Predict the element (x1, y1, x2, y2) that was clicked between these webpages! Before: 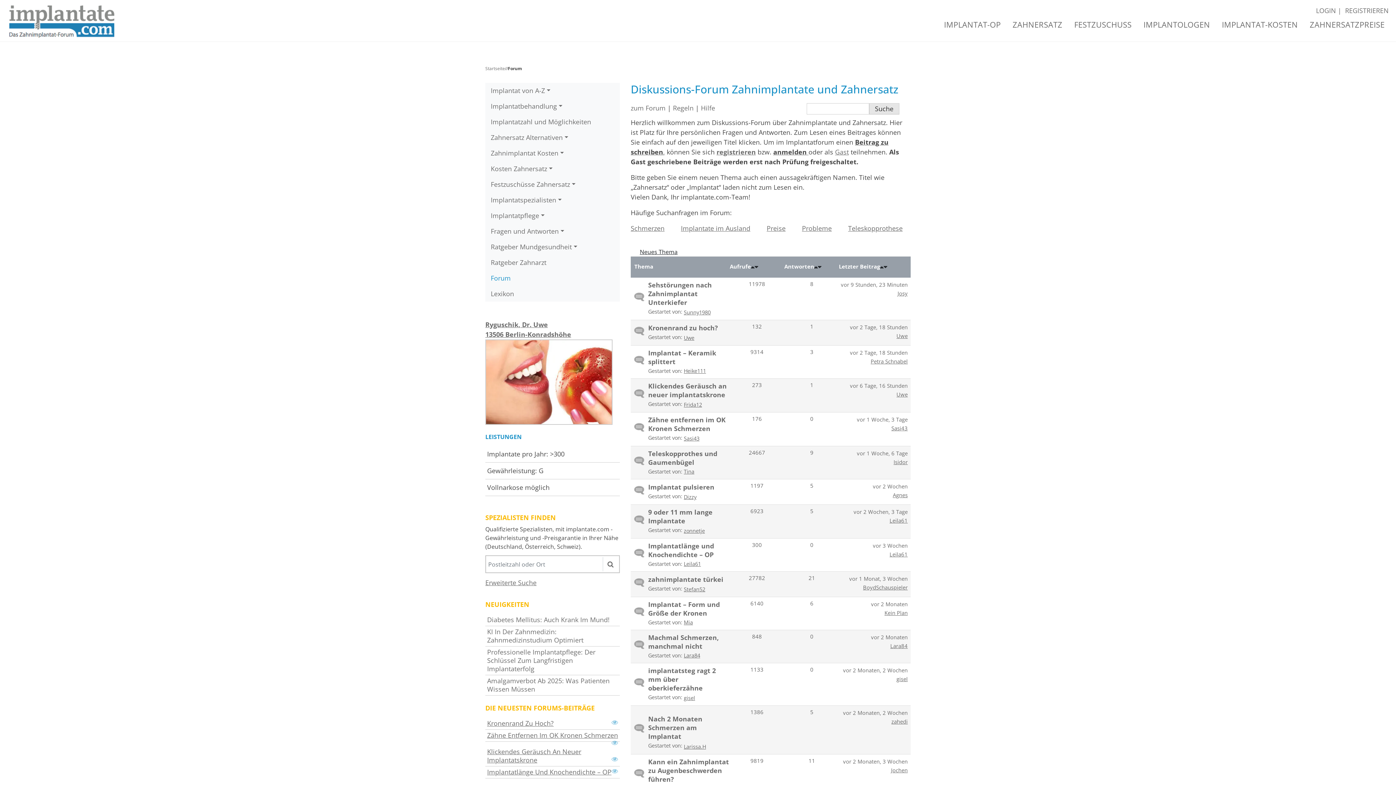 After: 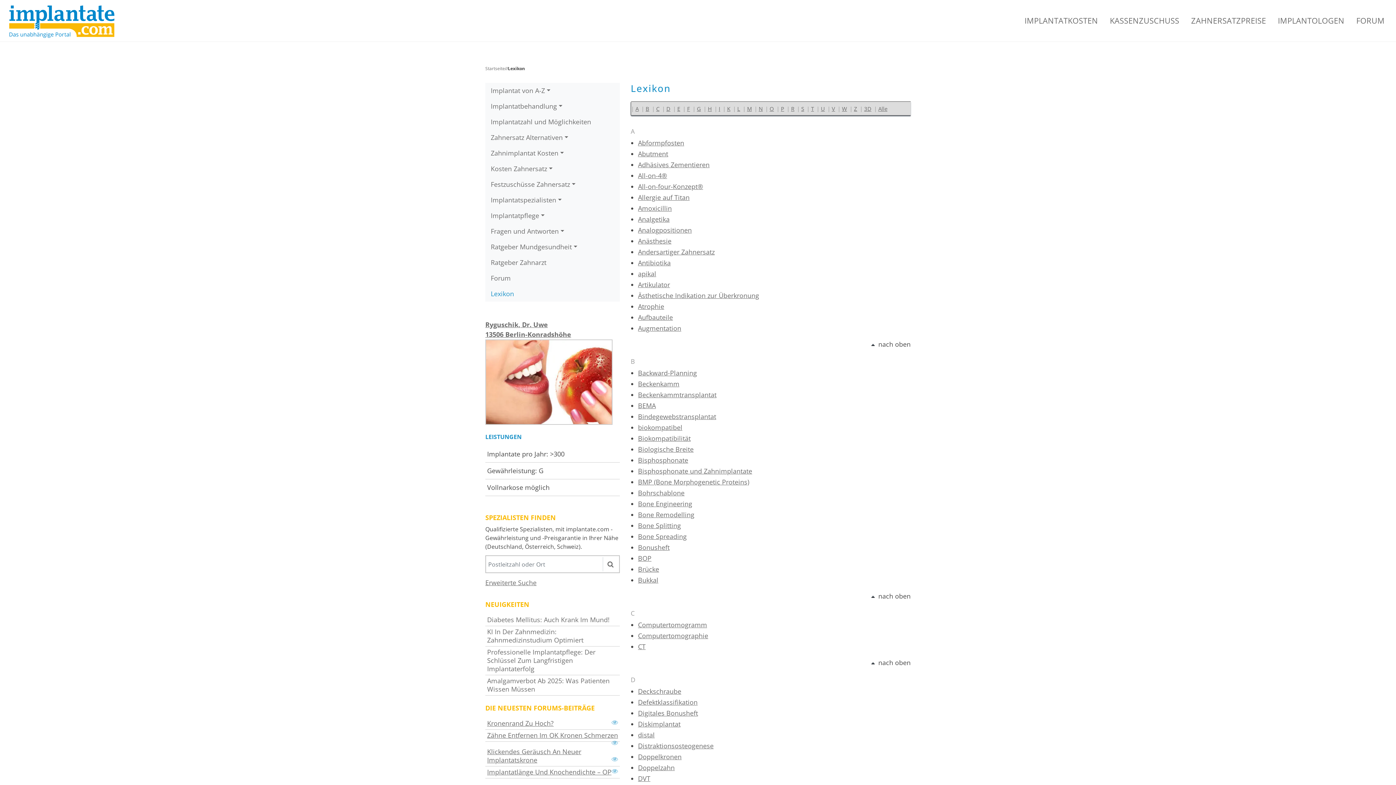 Action: bbox: (490, 286, 591, 301) label: Lexikon